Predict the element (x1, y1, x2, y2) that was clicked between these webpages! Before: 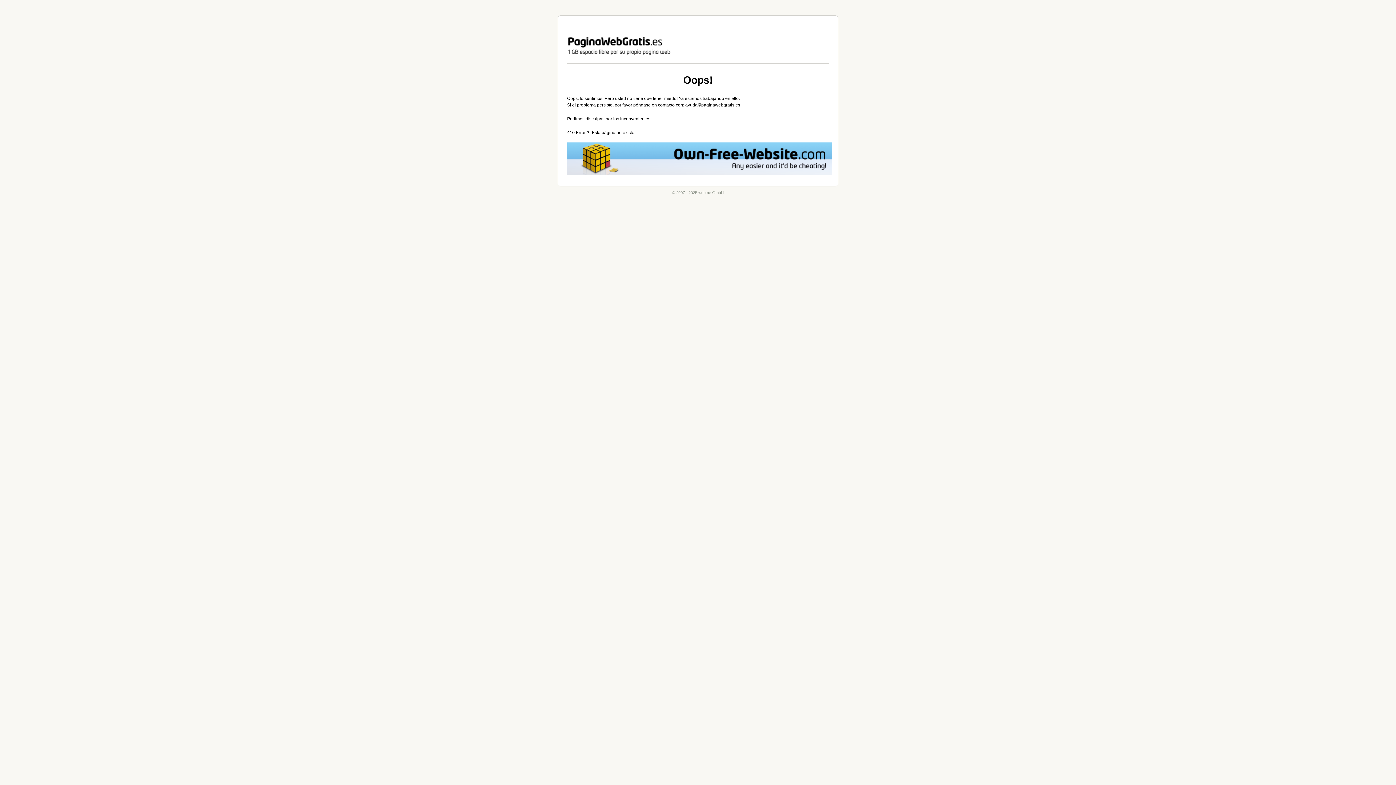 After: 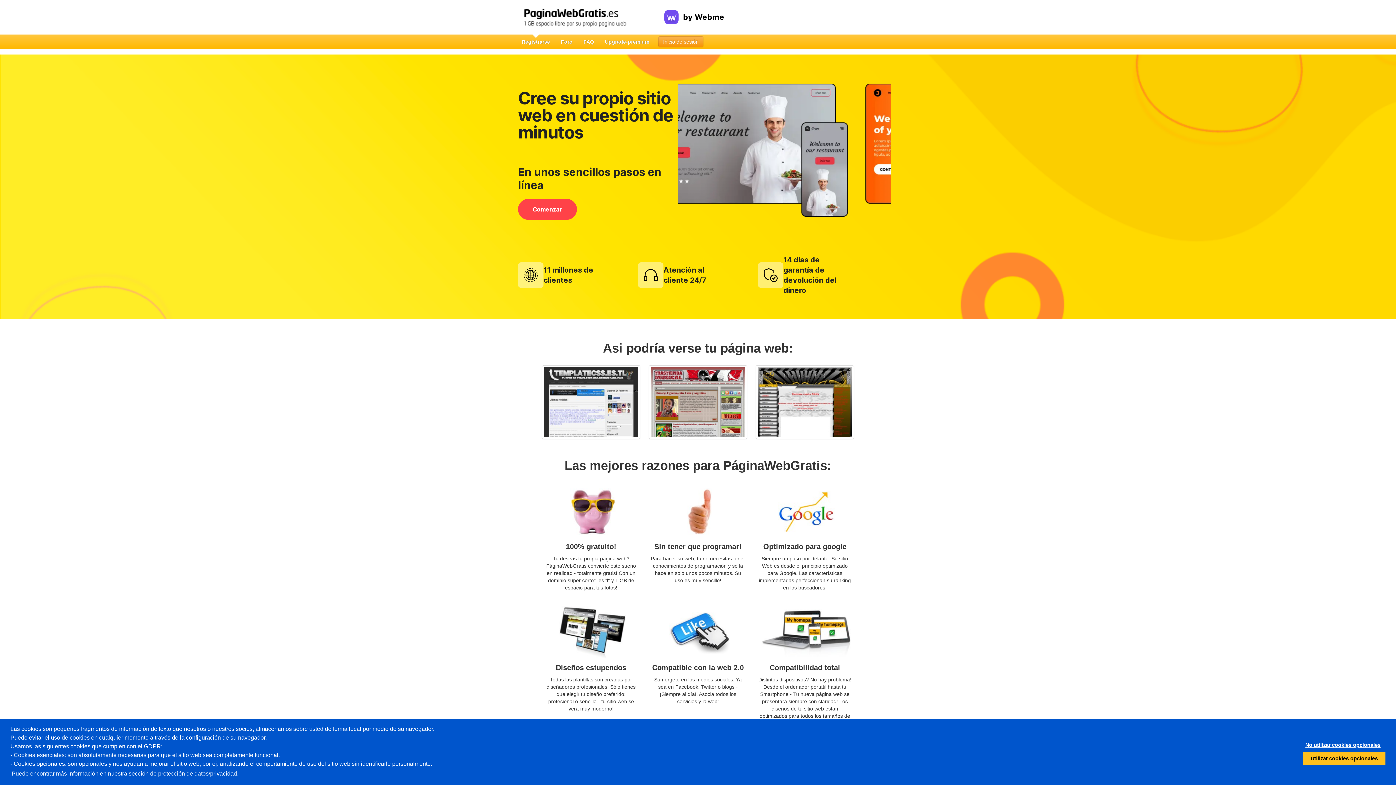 Action: label: webme GmbH bbox: (558, 15, 838, 63)